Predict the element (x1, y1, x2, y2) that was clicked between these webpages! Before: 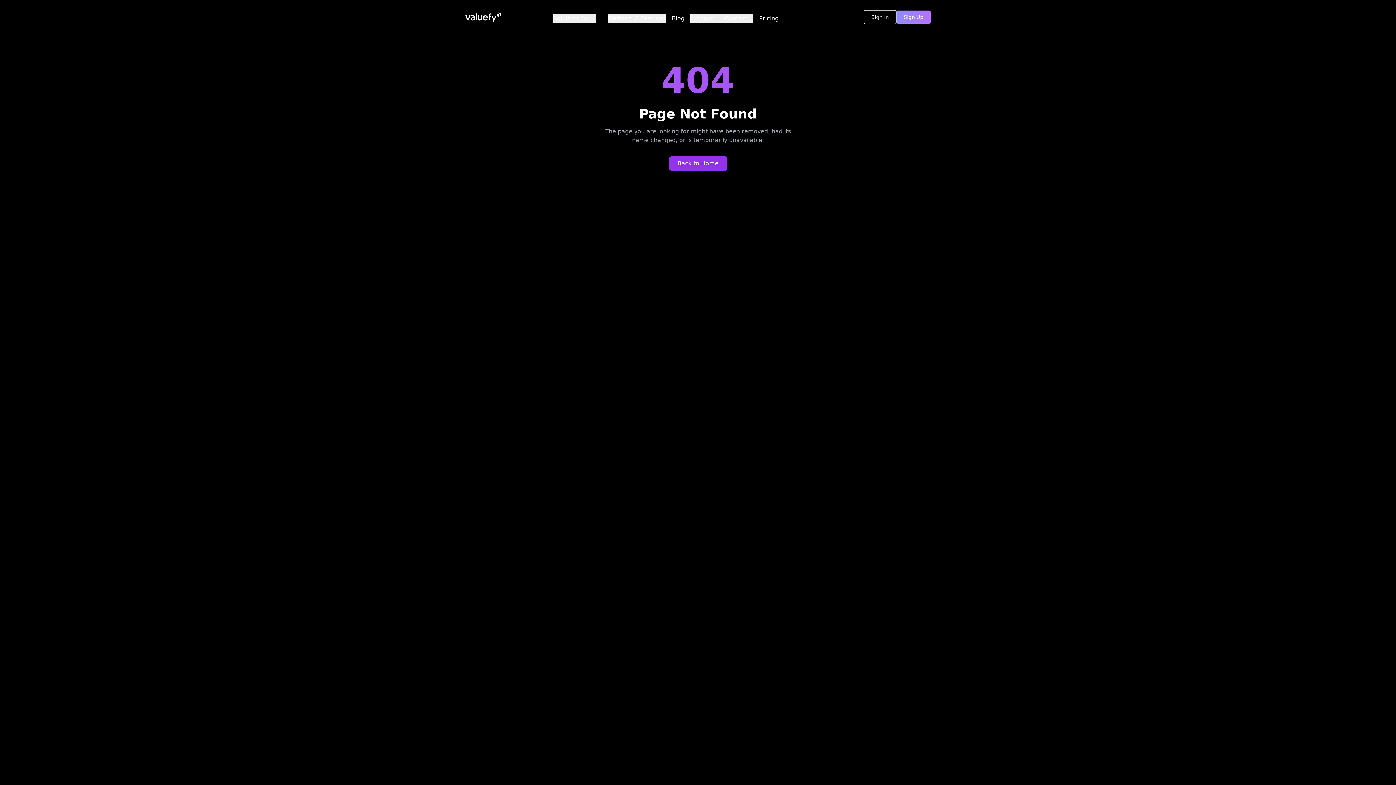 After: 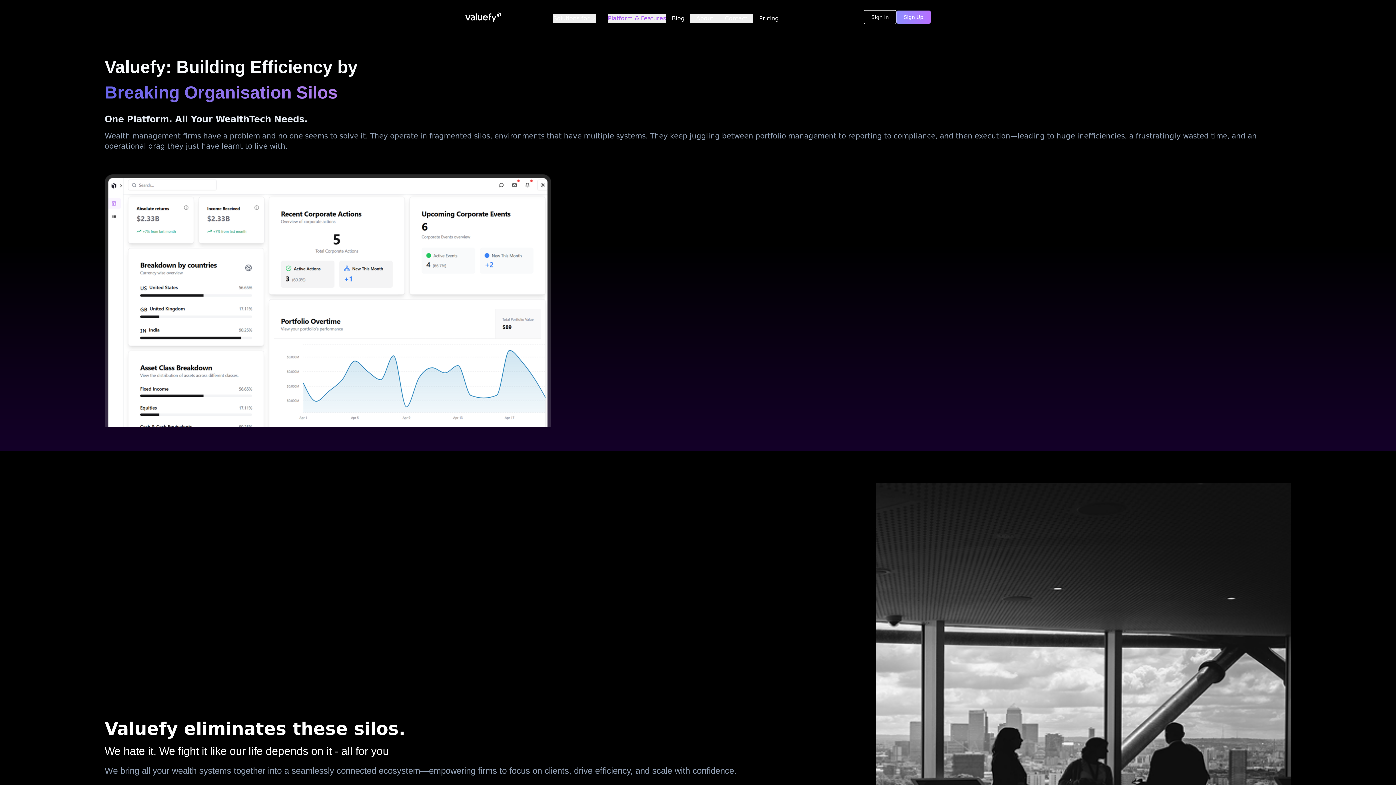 Action: label: Platform & Features bbox: (608, 14, 666, 22)